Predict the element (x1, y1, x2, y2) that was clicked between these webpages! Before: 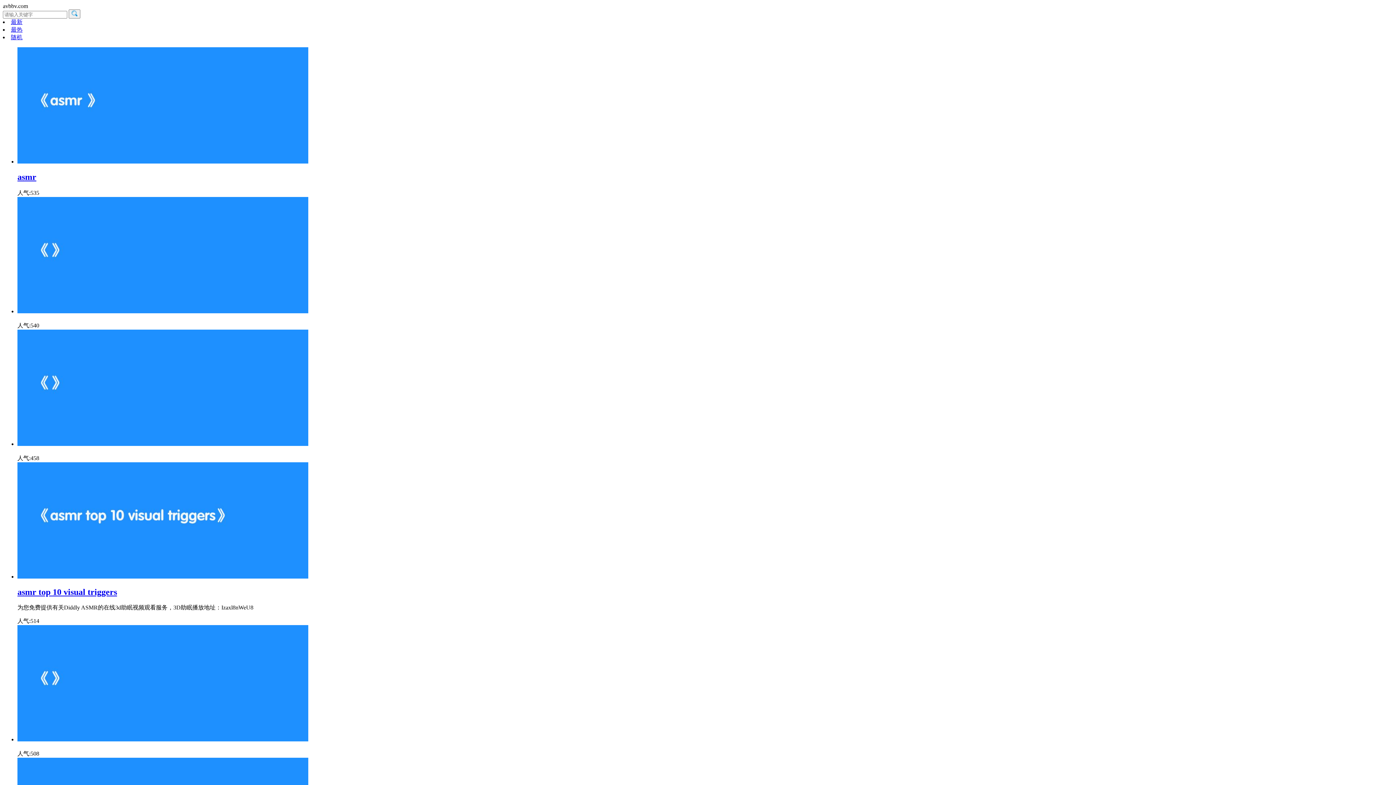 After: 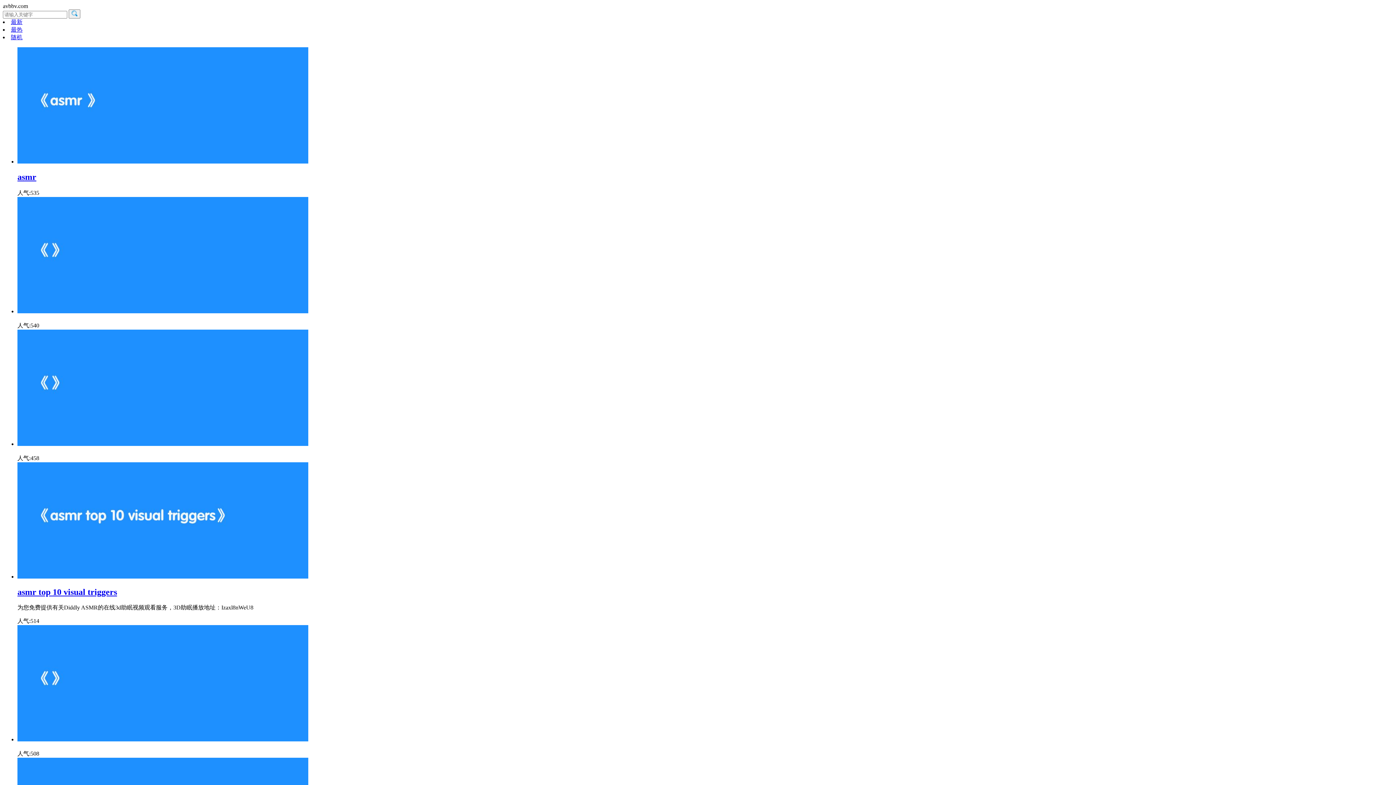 Action: bbox: (17, 573, 308, 579)